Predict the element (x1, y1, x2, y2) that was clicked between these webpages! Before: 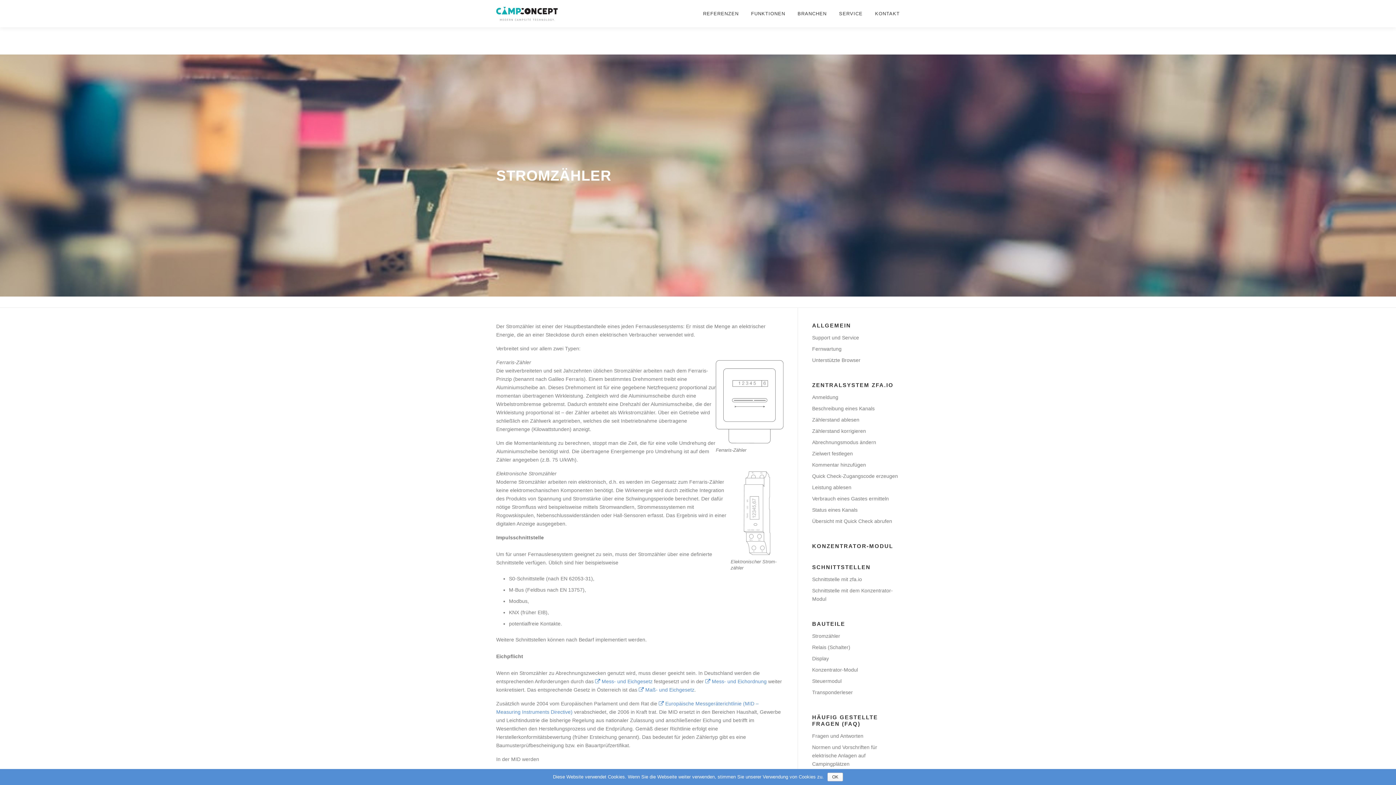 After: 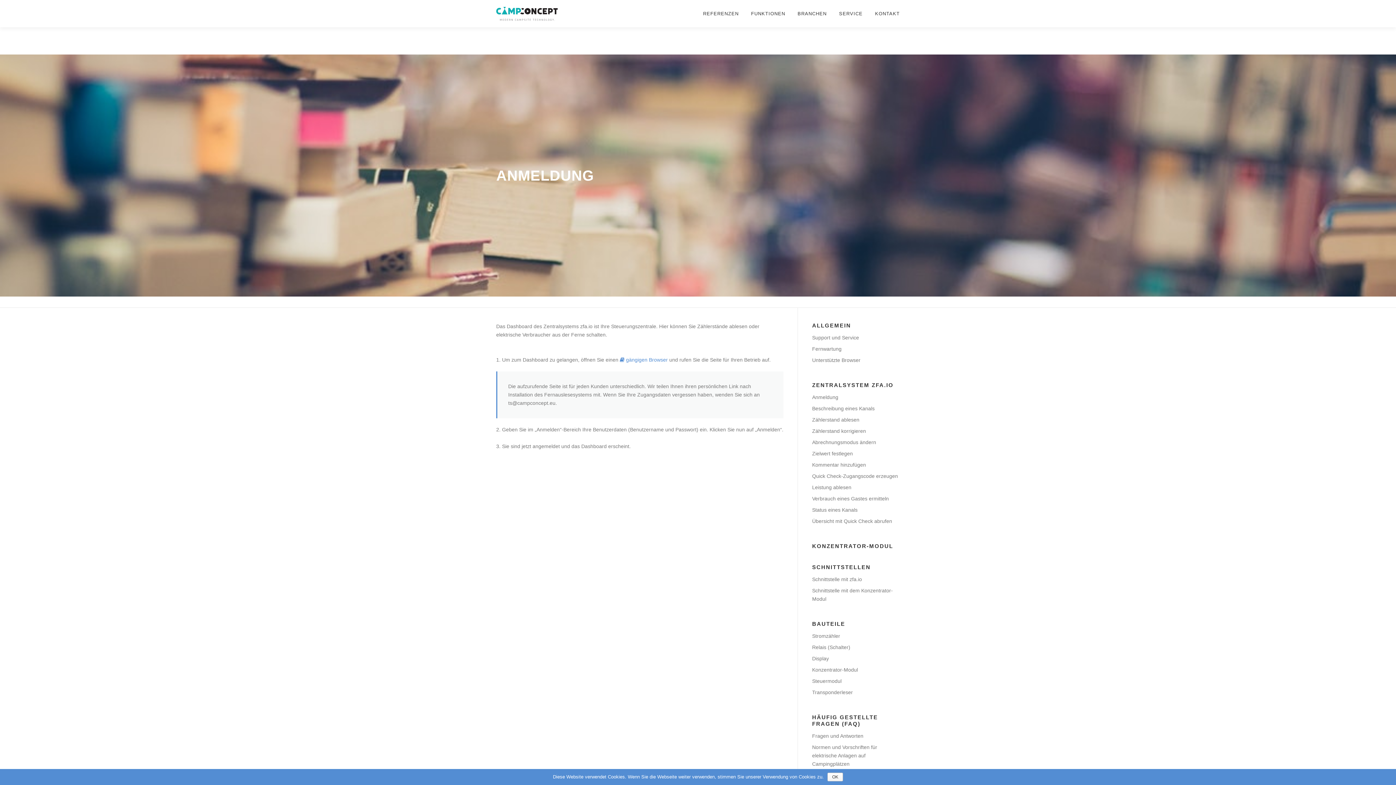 Action: label: Anmeldung bbox: (812, 394, 838, 400)